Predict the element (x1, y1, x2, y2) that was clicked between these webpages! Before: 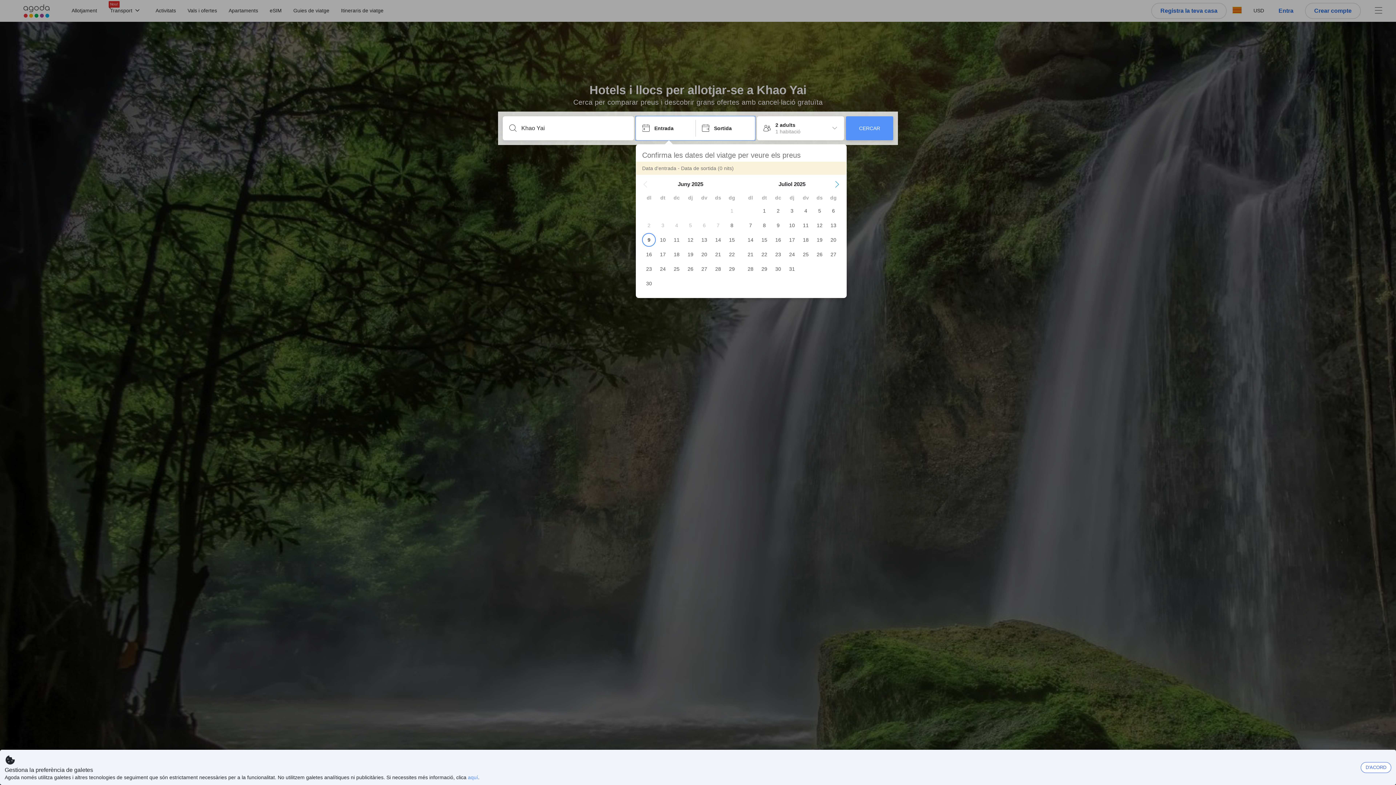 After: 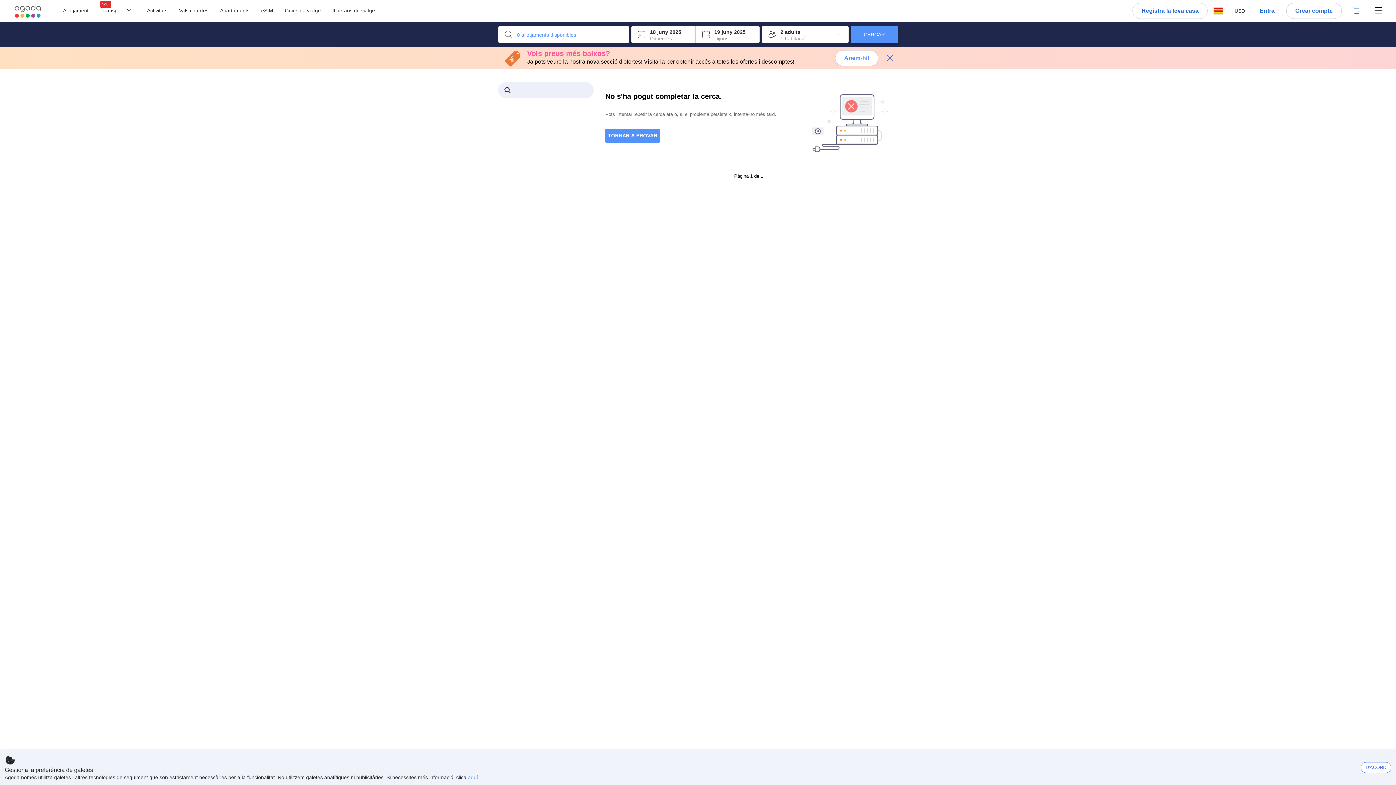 Action: bbox: (846, 116, 893, 140) label: CERCAR